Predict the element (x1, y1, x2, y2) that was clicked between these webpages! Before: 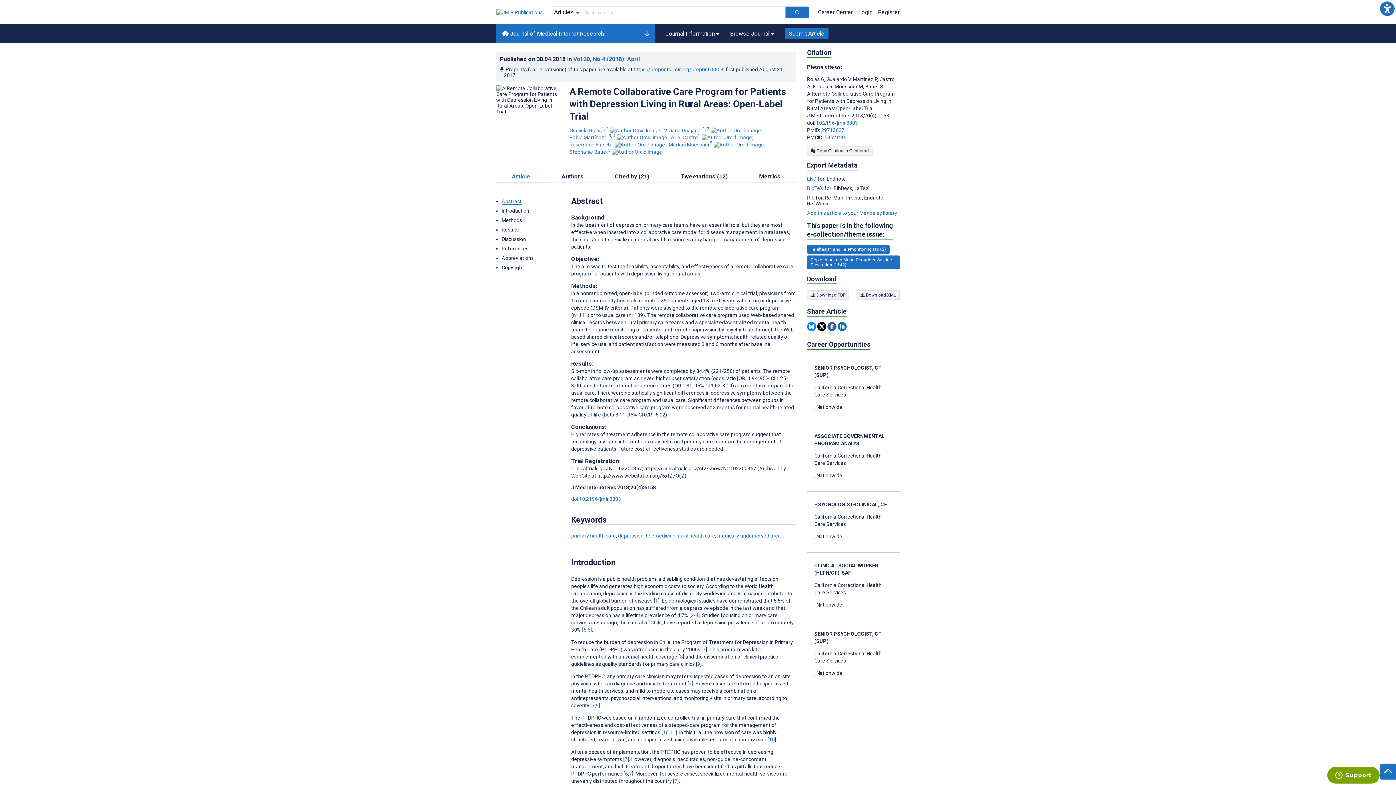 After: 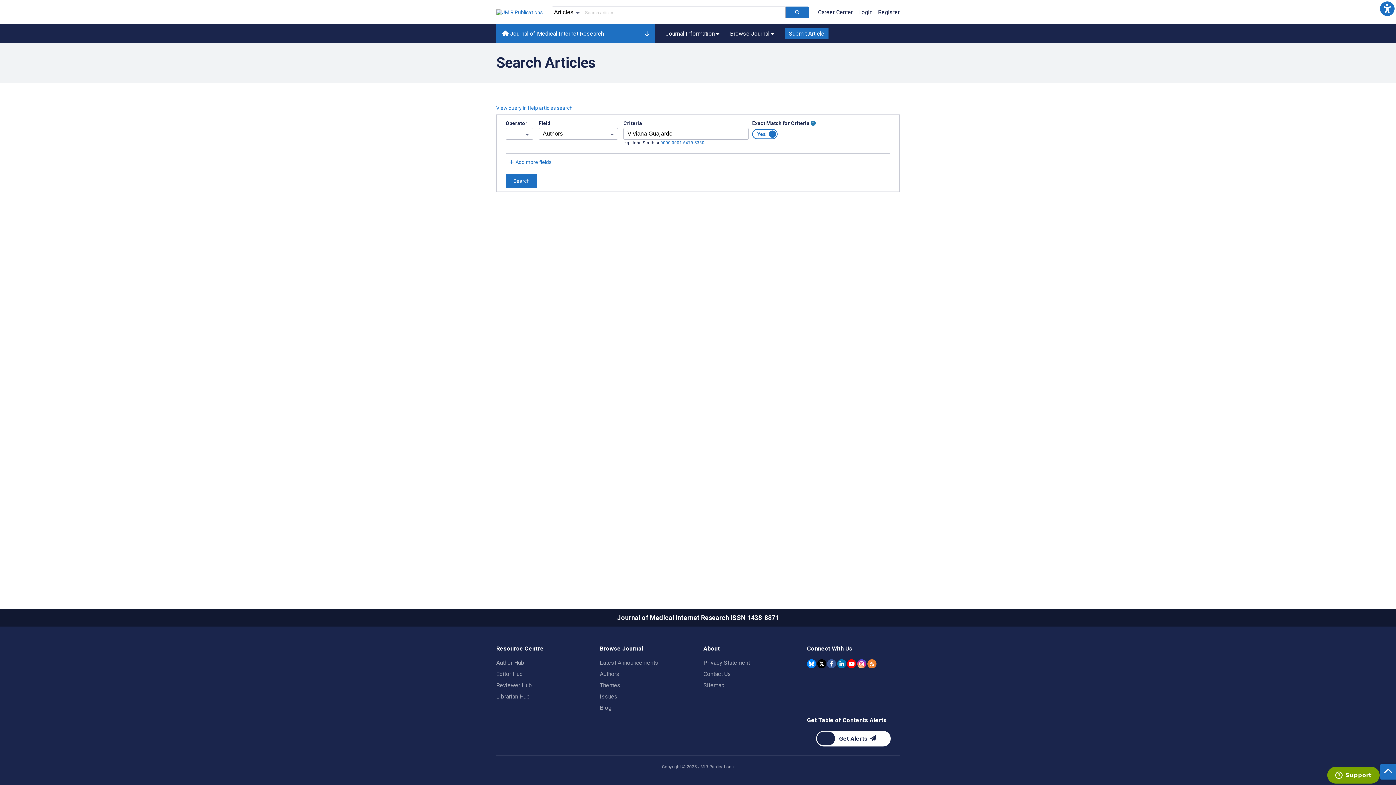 Action: bbox: (664, 127, 710, 133) label: Viviana Guajardo. Search more articles by this author.